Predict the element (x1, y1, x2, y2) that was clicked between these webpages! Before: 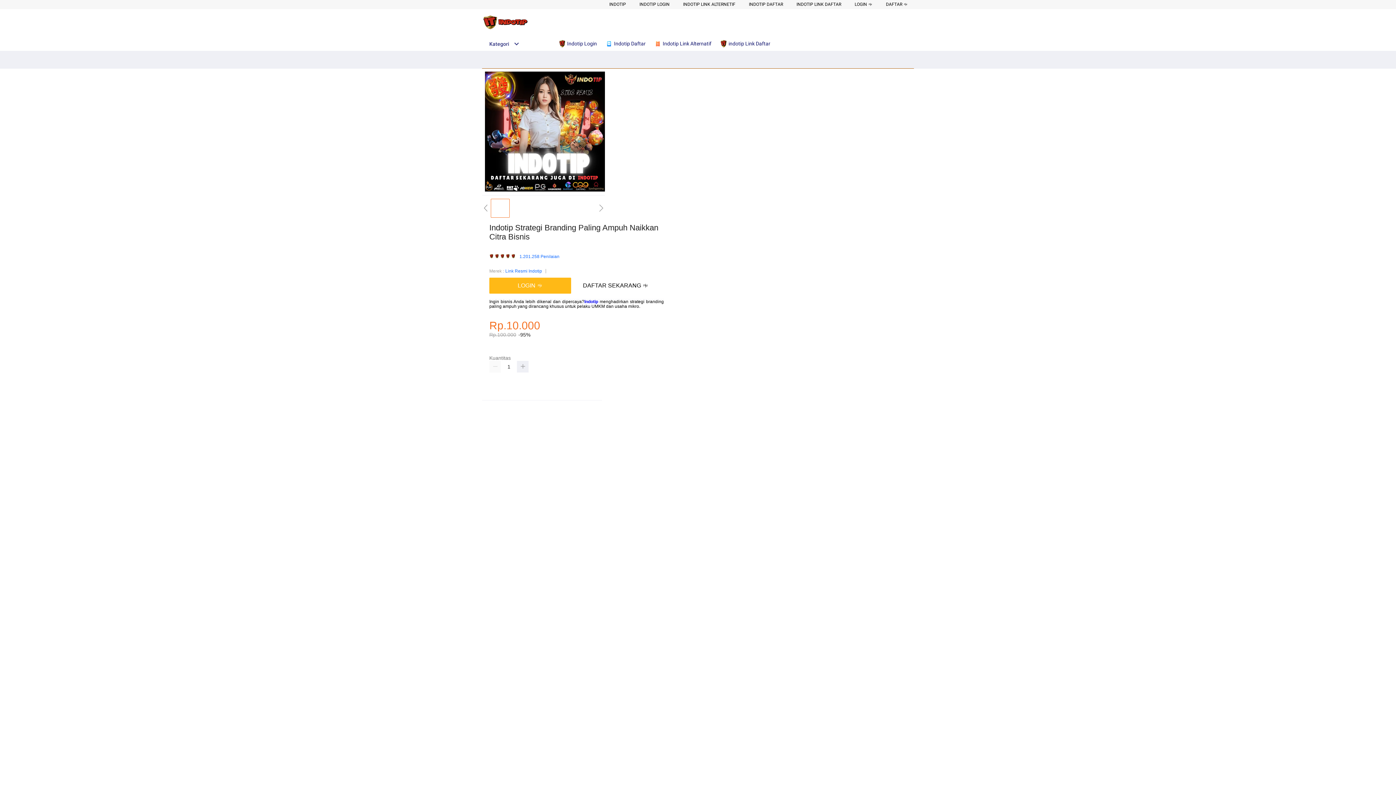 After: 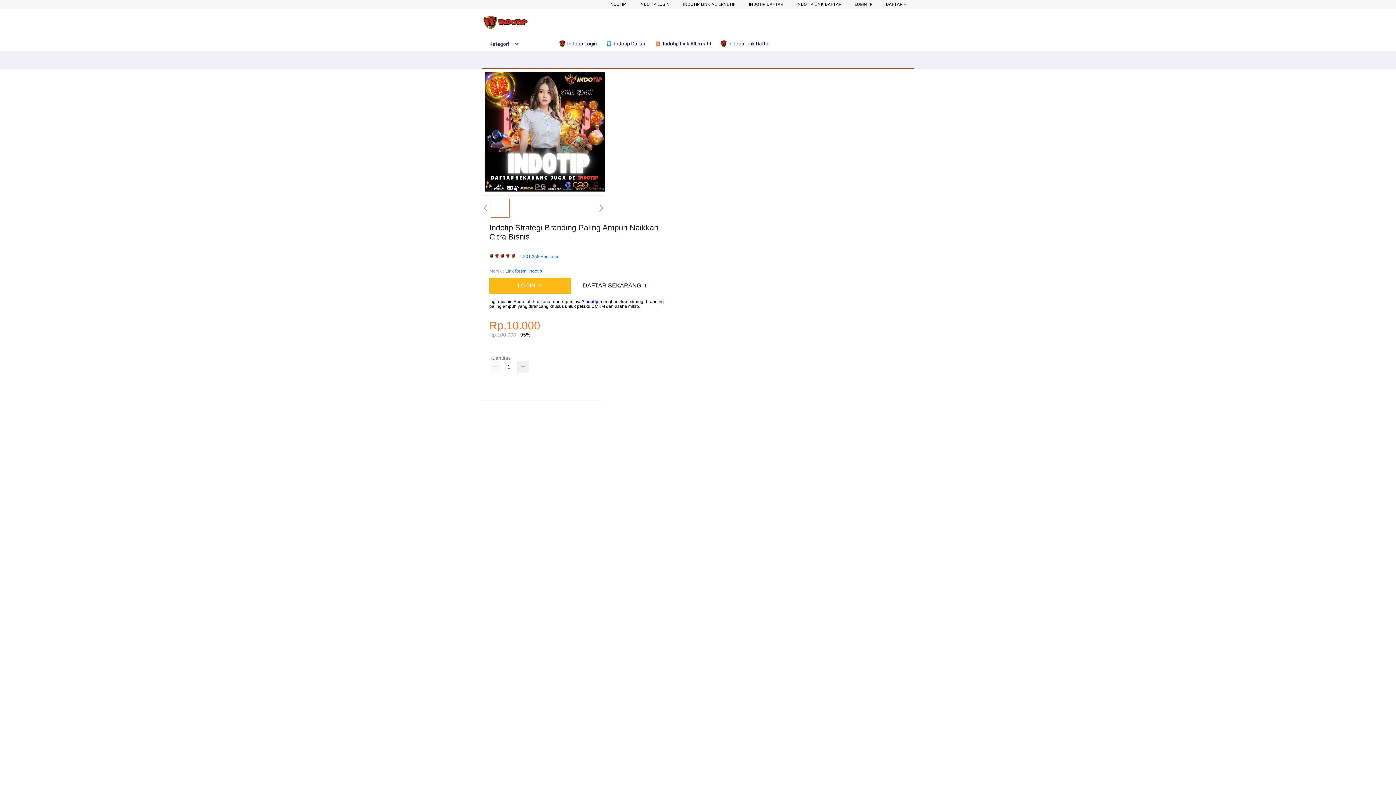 Action: bbox: (654, 36, 715, 50) label:  Indotip Link Alternatif